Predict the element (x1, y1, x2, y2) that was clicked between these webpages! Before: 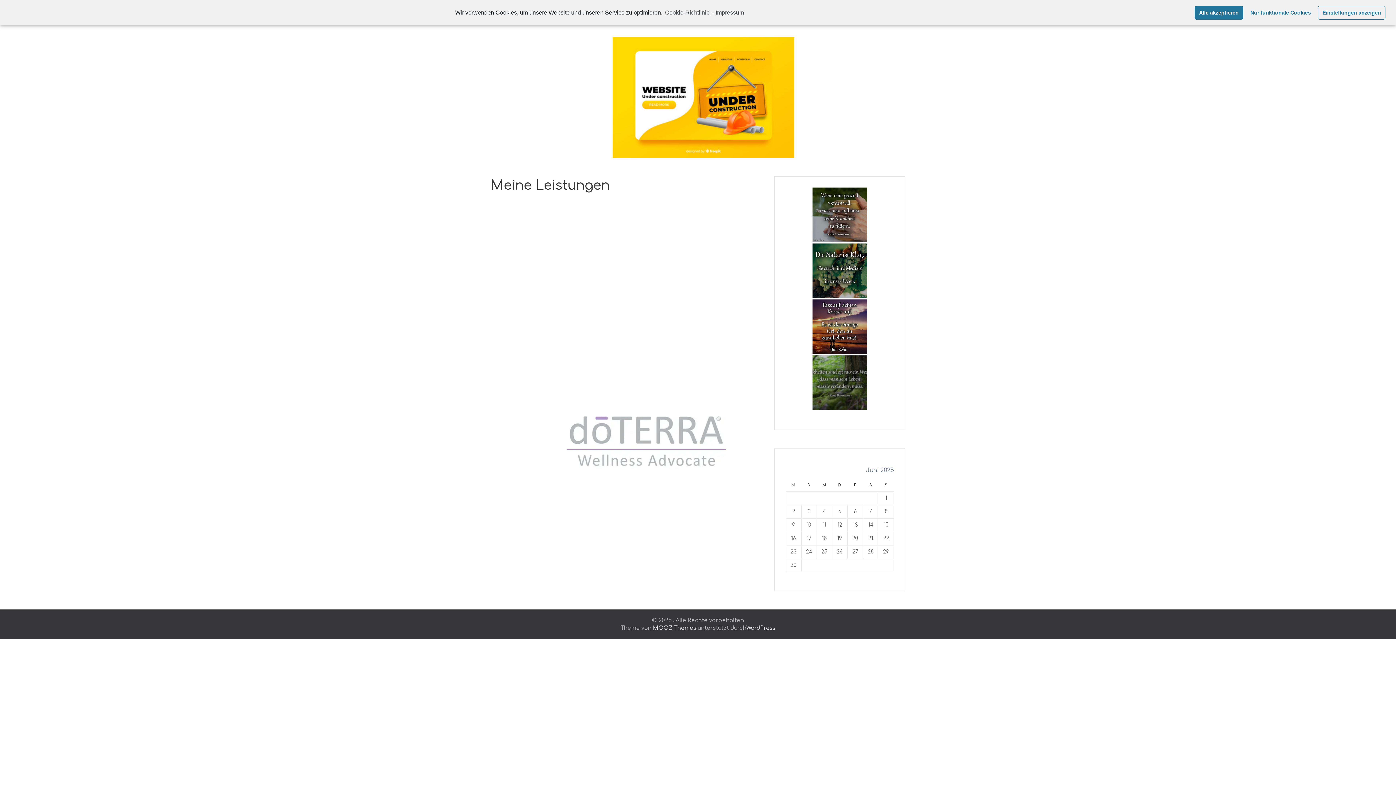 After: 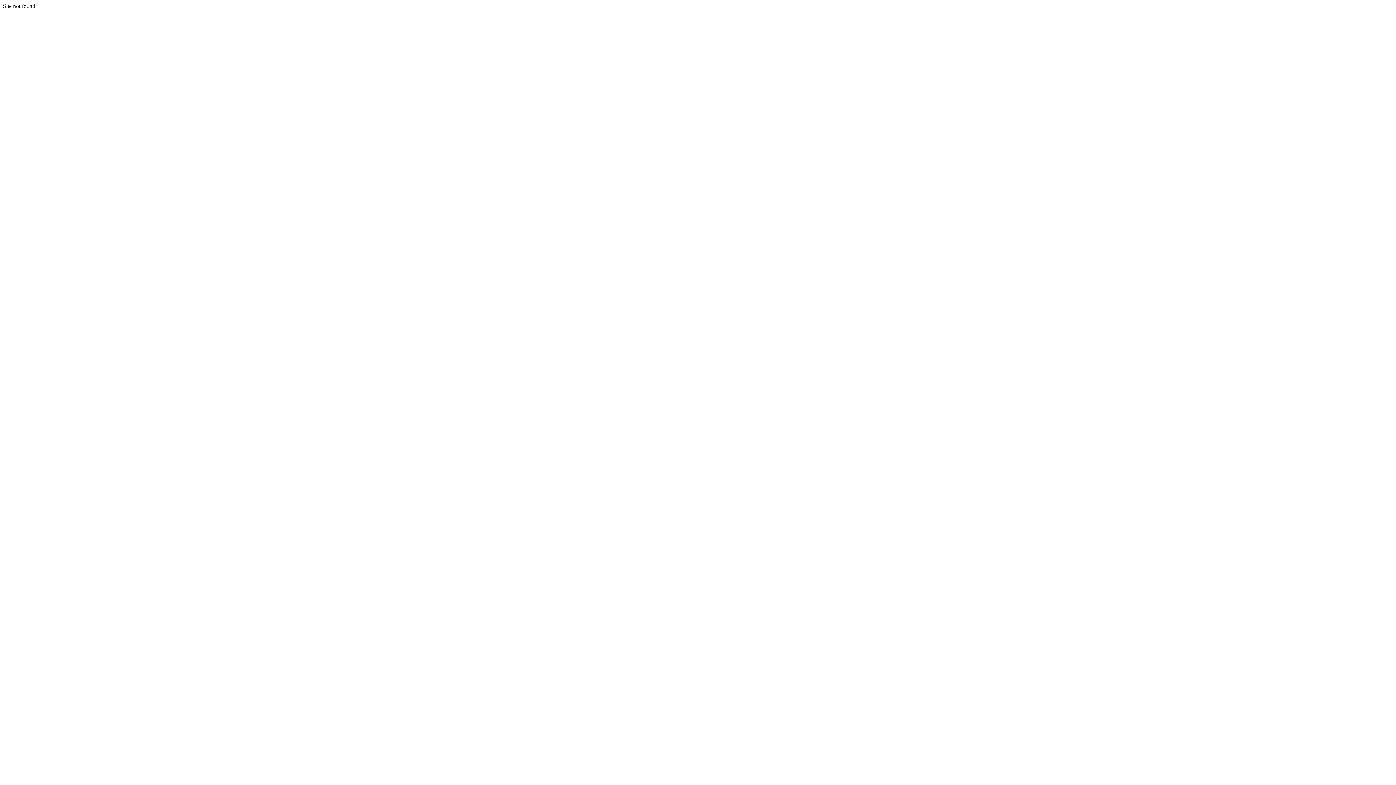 Action: bbox: (566, 440, 726, 446)